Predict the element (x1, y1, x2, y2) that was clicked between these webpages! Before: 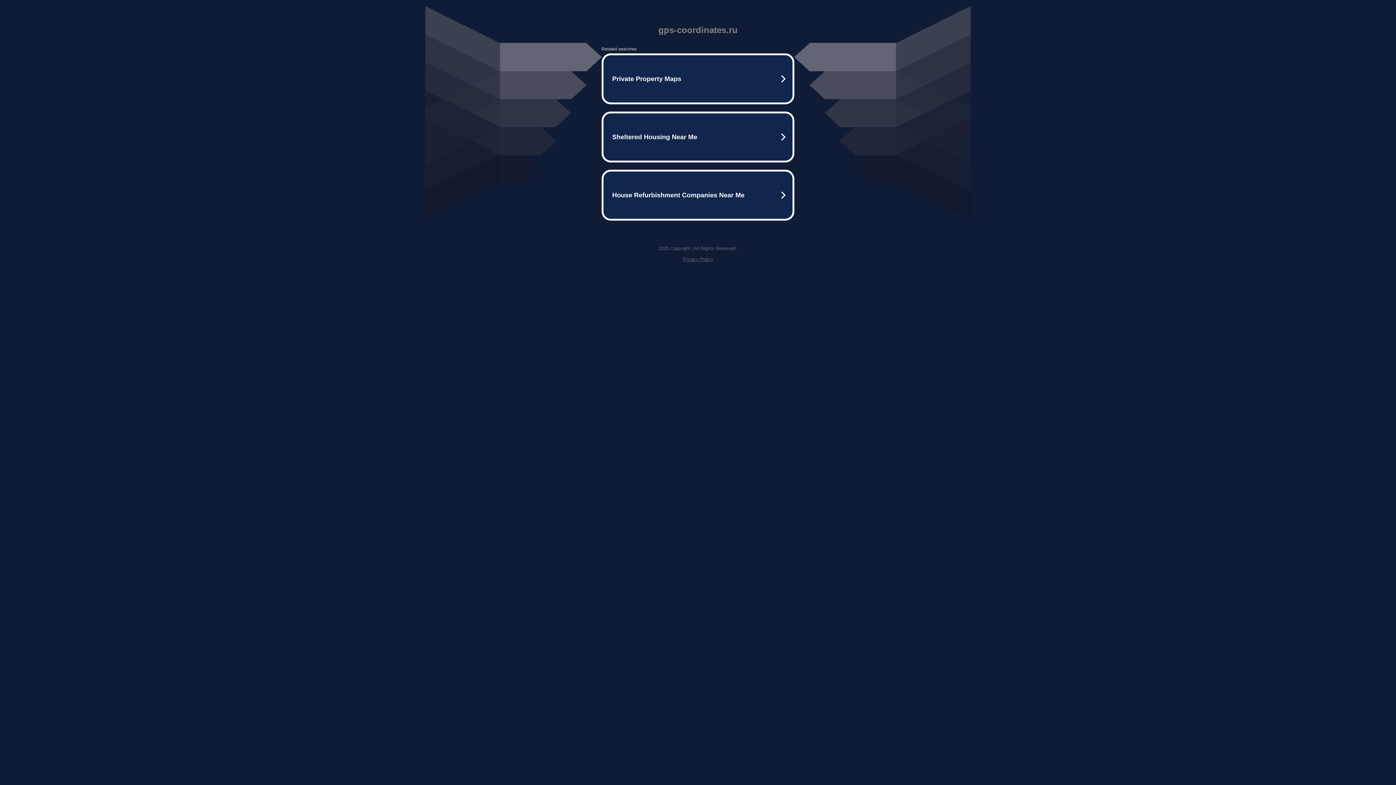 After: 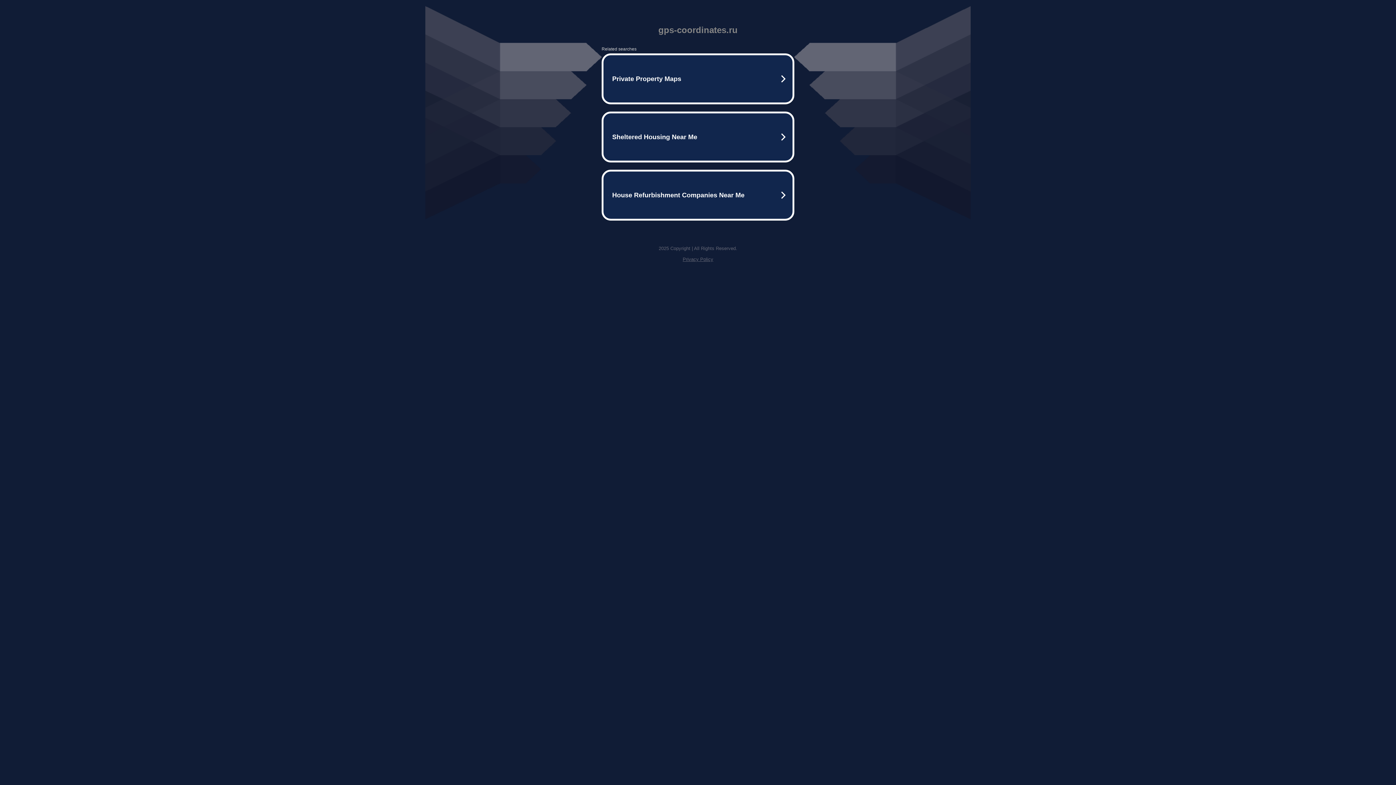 Action: label: Privacy Policy bbox: (682, 256, 713, 262)